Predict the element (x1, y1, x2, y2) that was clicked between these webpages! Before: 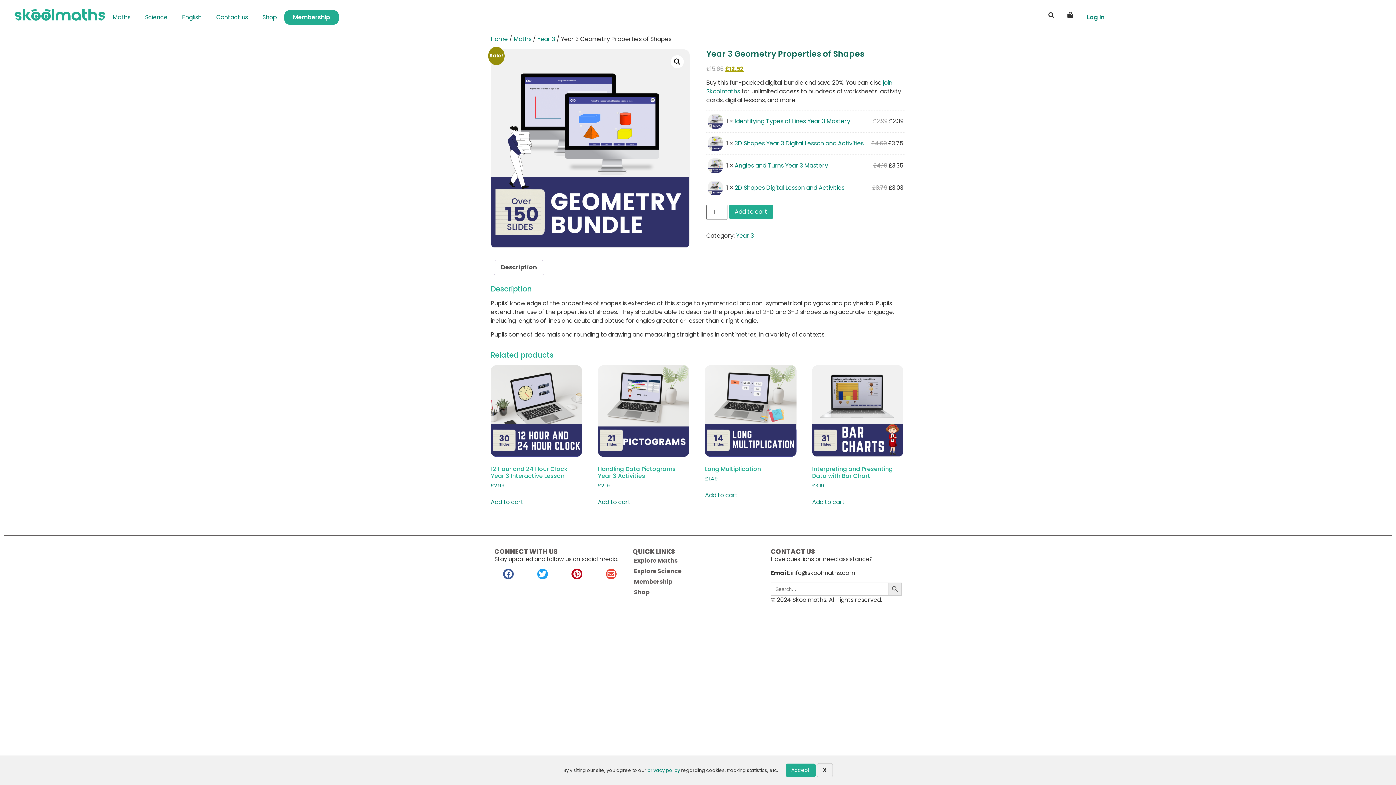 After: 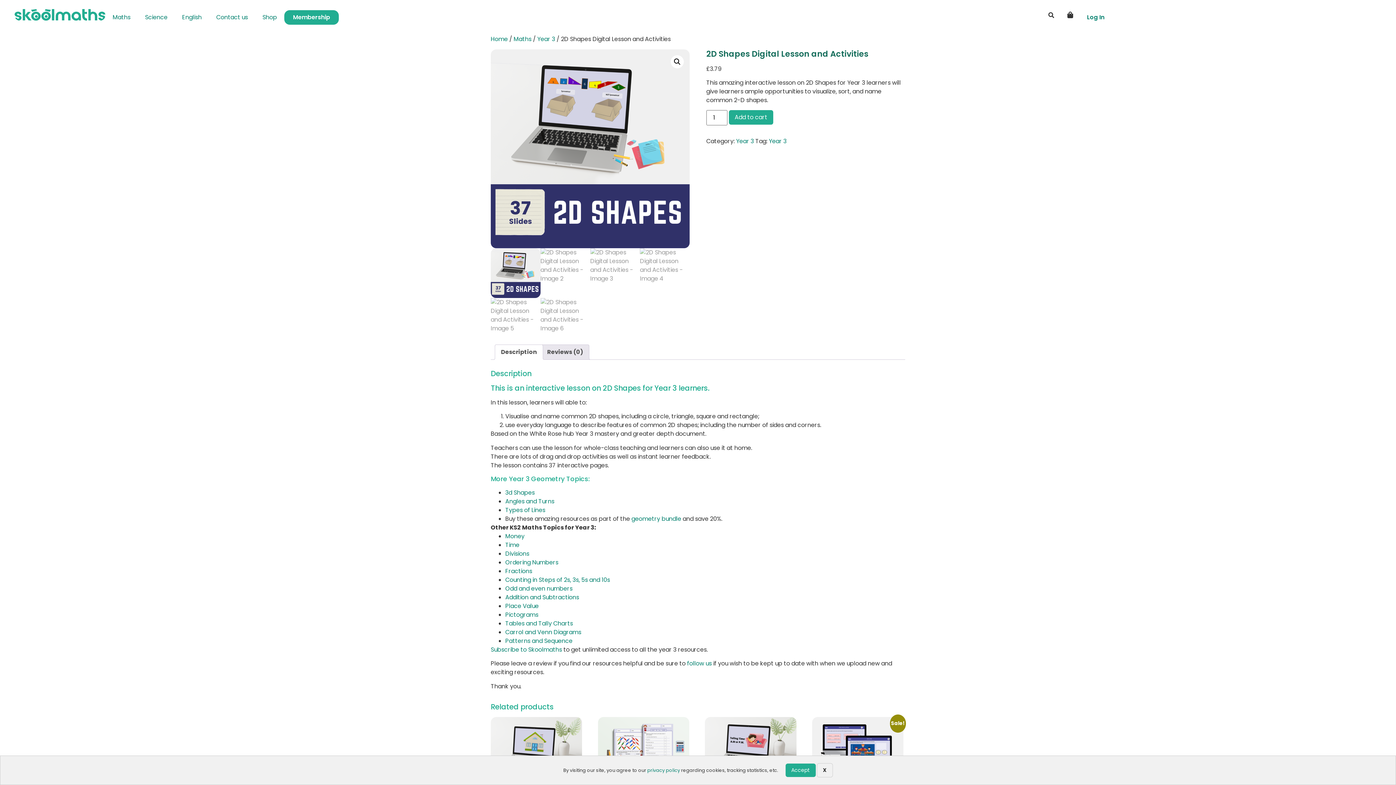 Action: bbox: (734, 183, 844, 191) label: 2D Shapes Digital Lesson and Activities